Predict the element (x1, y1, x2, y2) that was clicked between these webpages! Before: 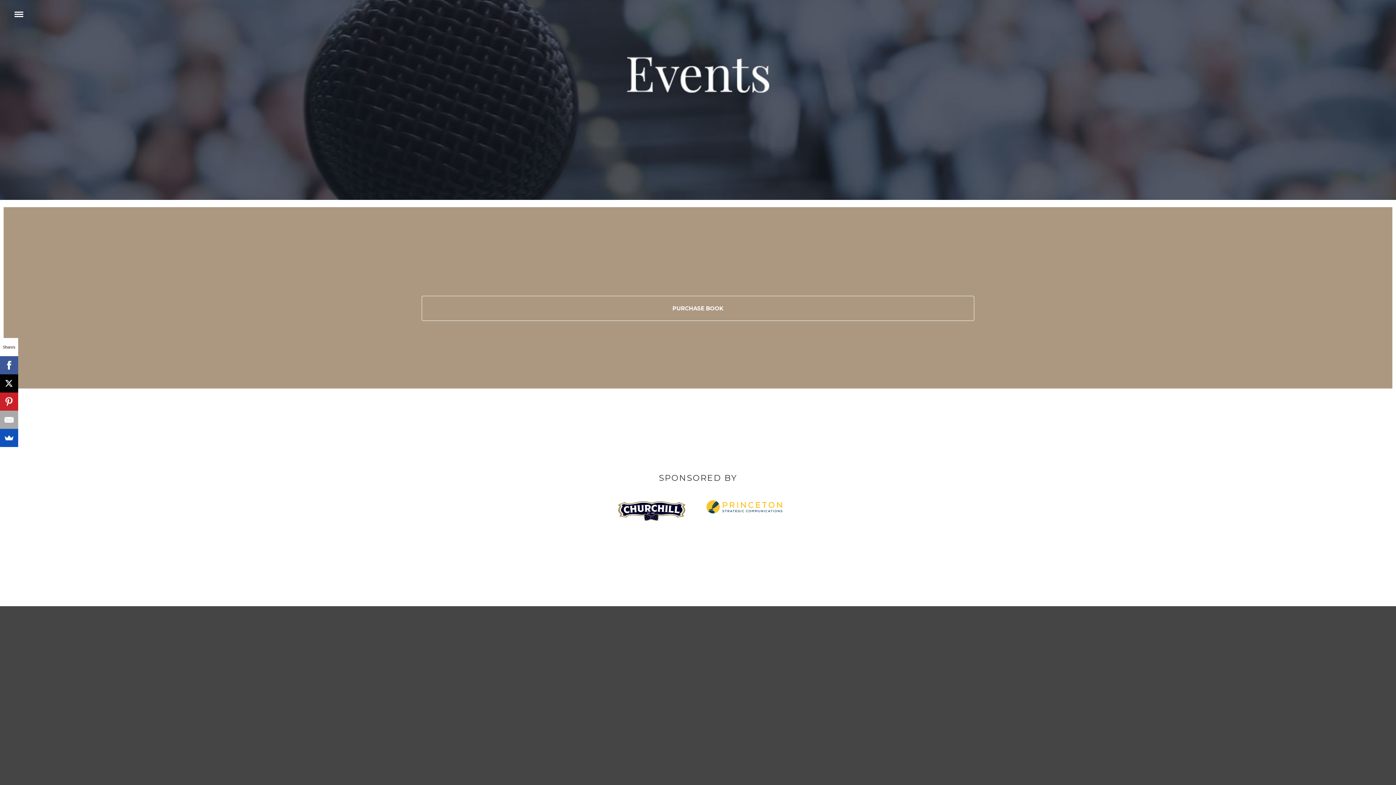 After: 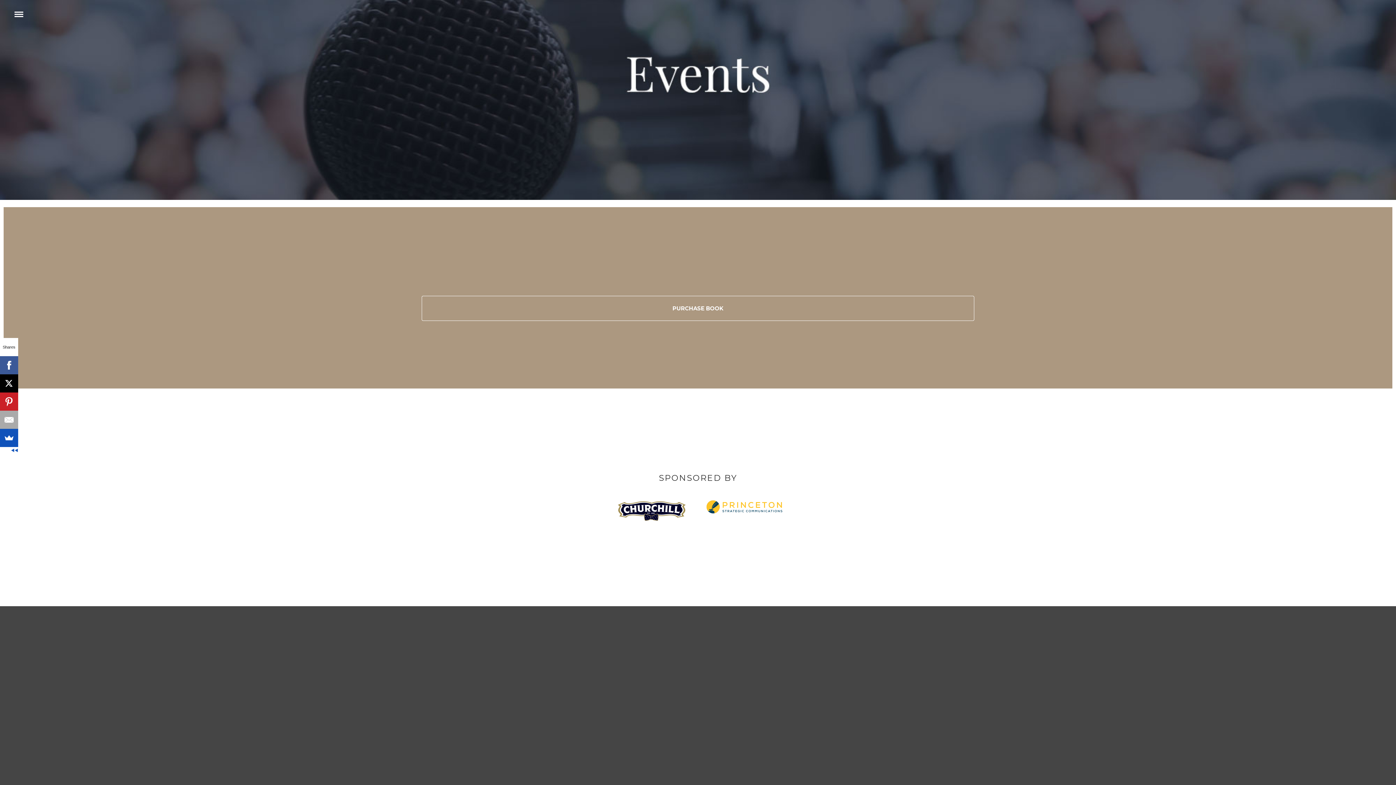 Action: bbox: (0, 374, 18, 392)